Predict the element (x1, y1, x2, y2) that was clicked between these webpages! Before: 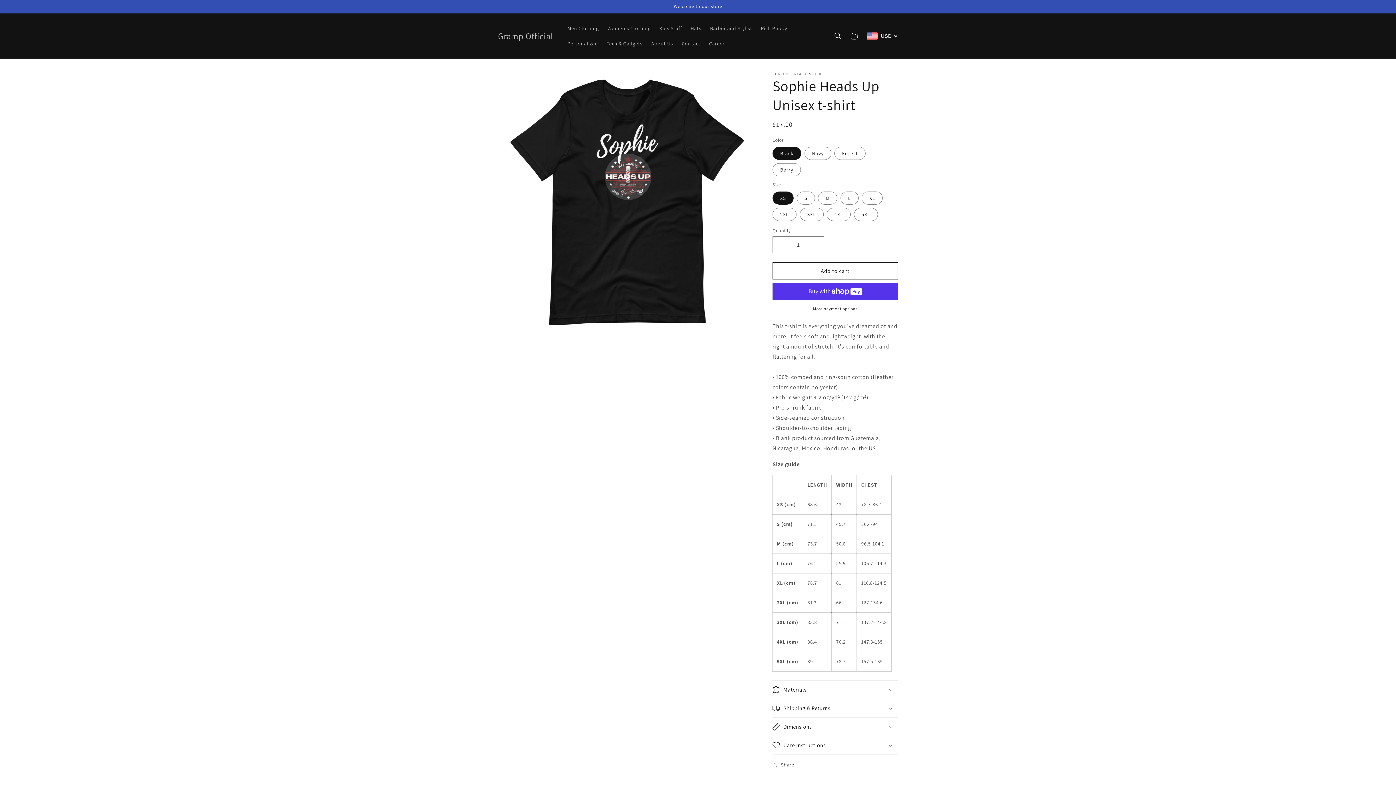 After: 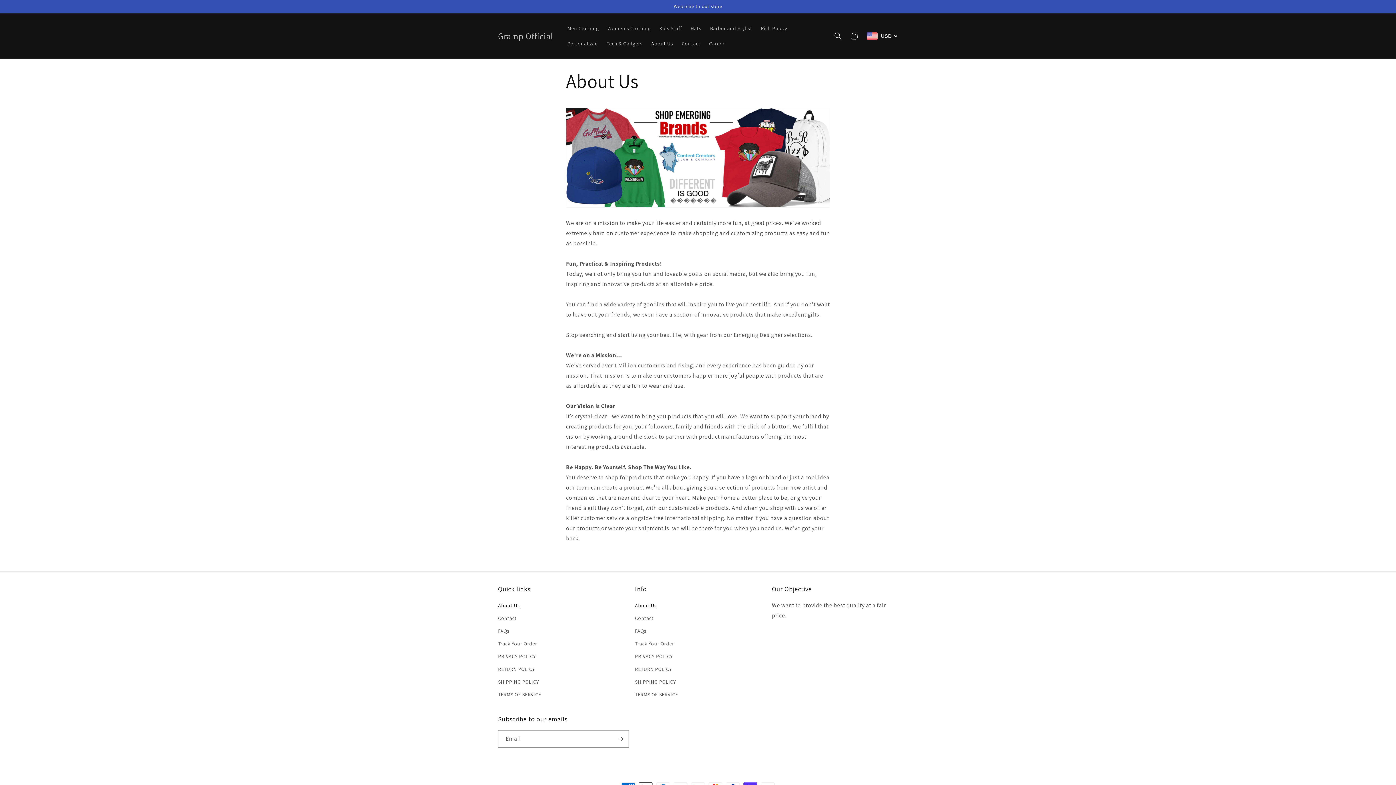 Action: label: About Us bbox: (647, 36, 677, 51)